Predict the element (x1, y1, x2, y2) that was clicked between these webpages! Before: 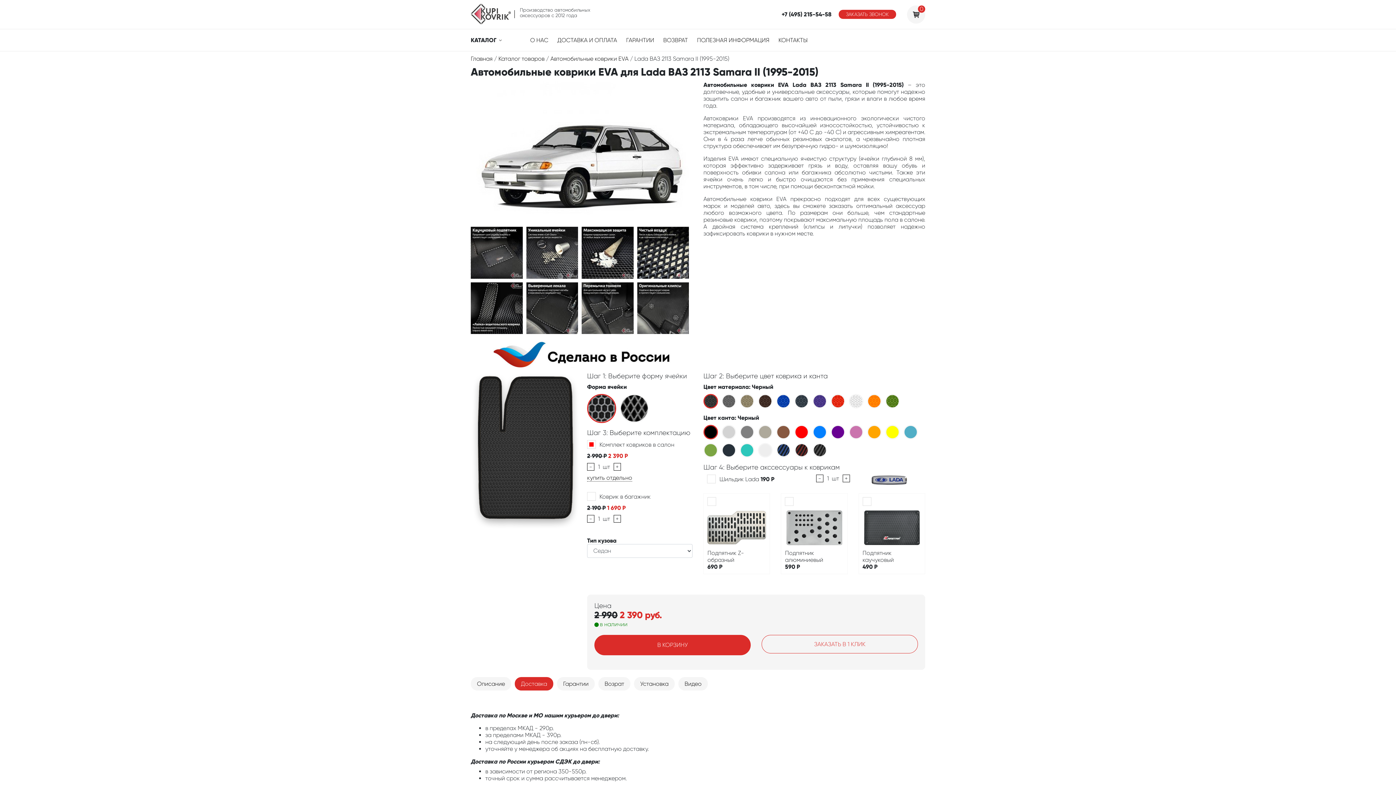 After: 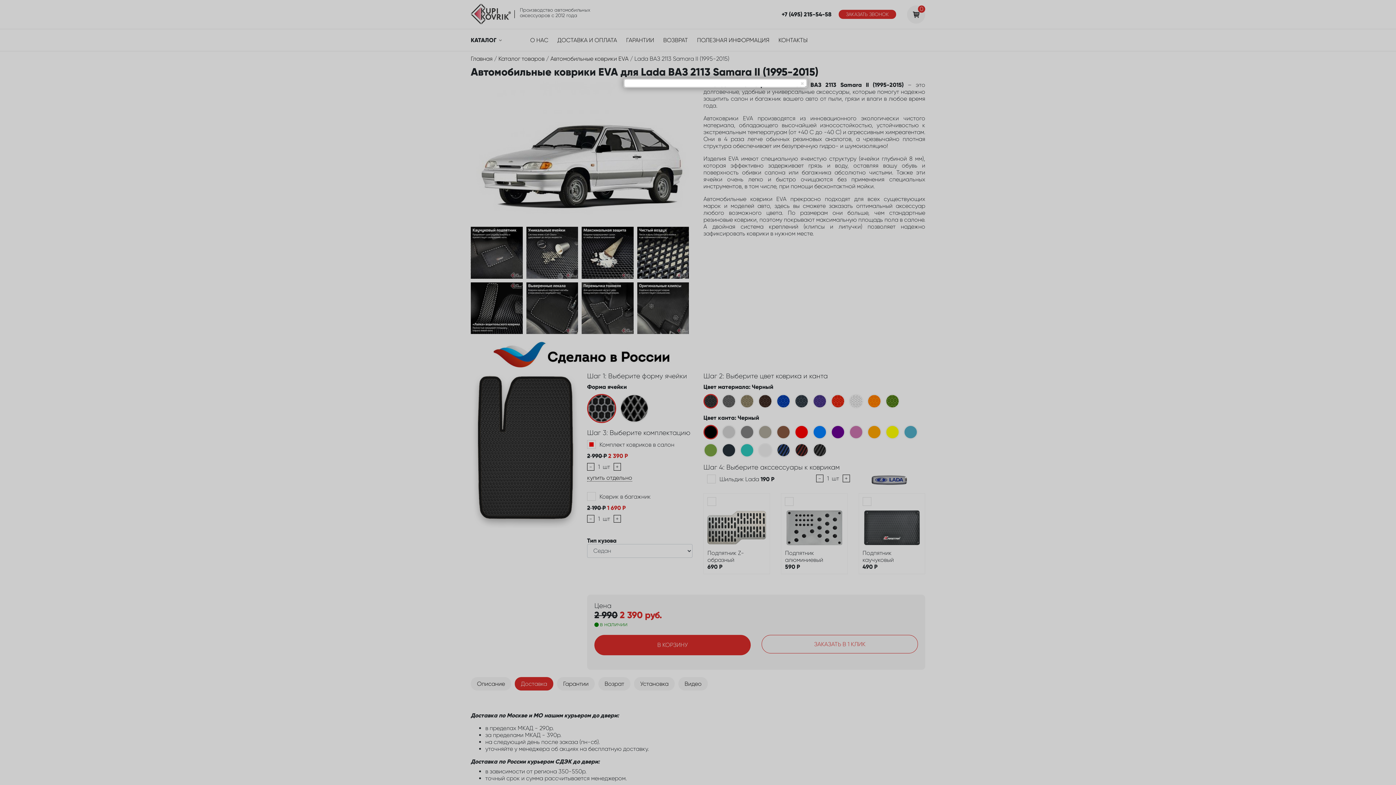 Action: bbox: (838, 9, 896, 18) label: ЗАКАЗАТЬ ЗВОНОК